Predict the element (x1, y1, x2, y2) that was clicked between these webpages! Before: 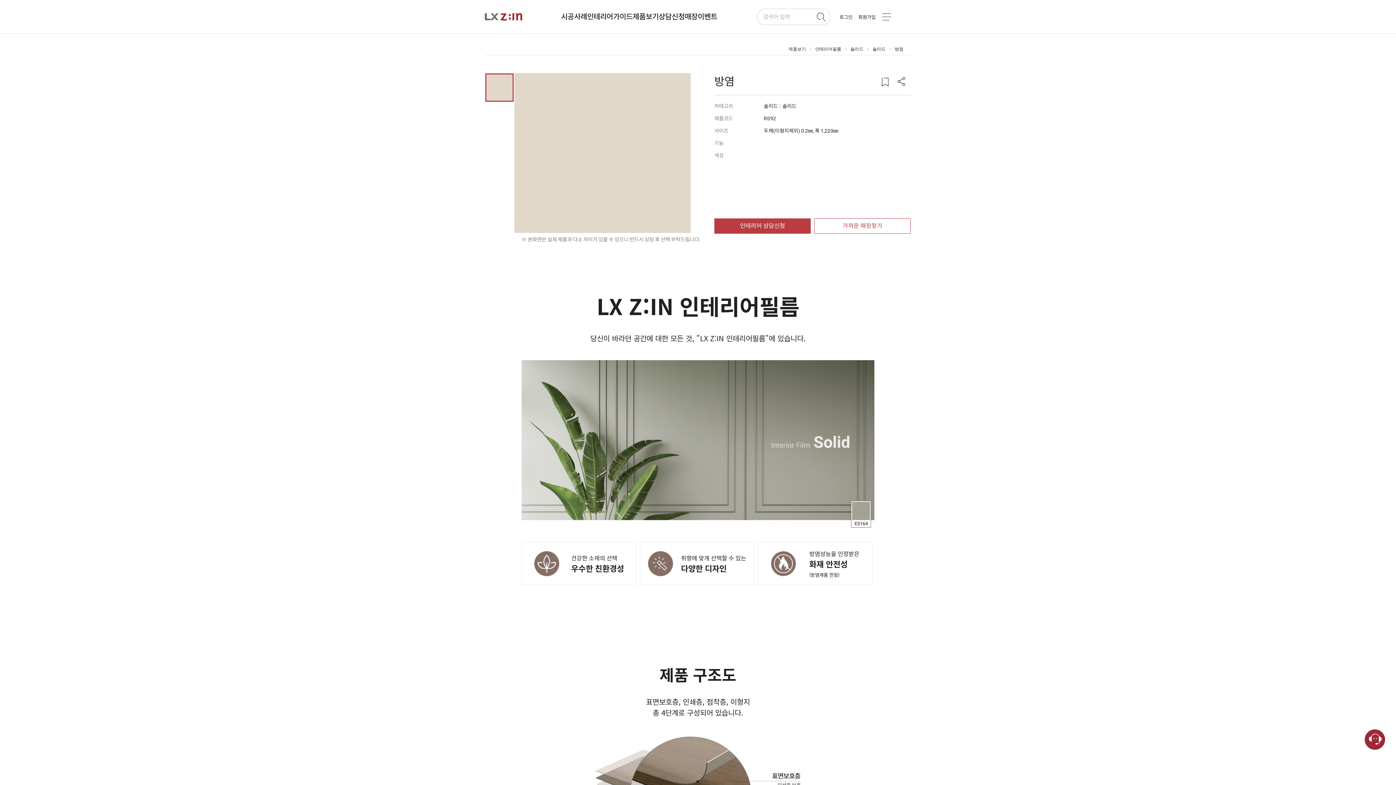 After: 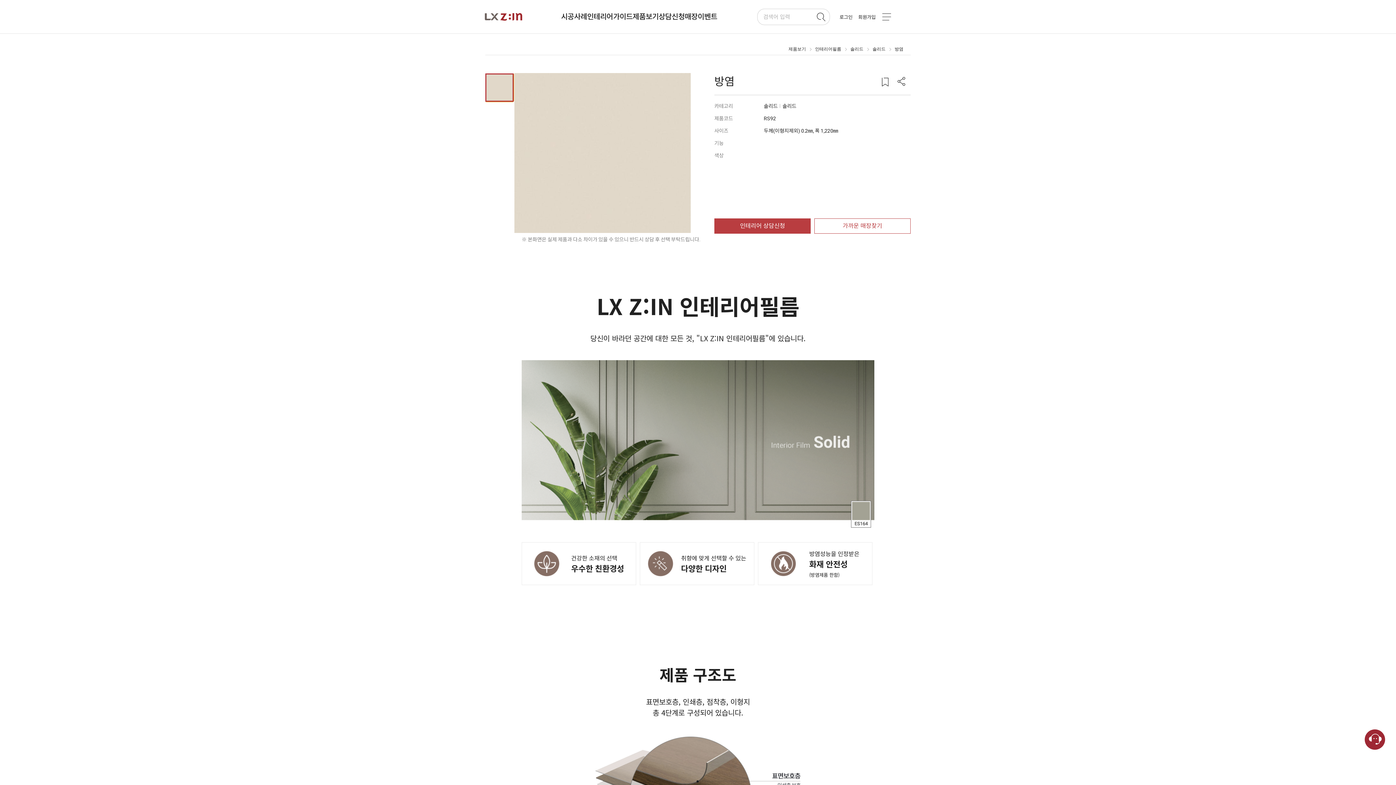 Action: bbox: (485, 73, 513, 101)